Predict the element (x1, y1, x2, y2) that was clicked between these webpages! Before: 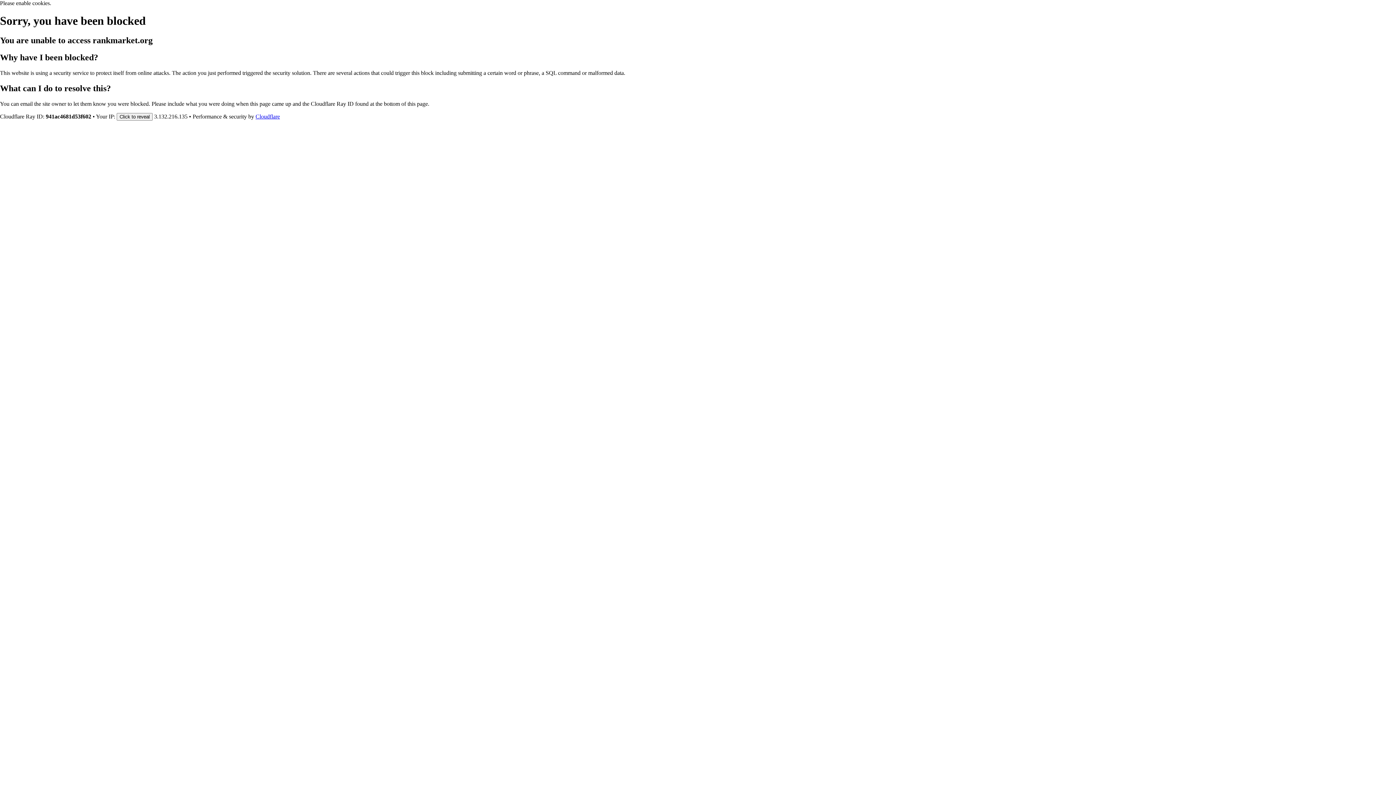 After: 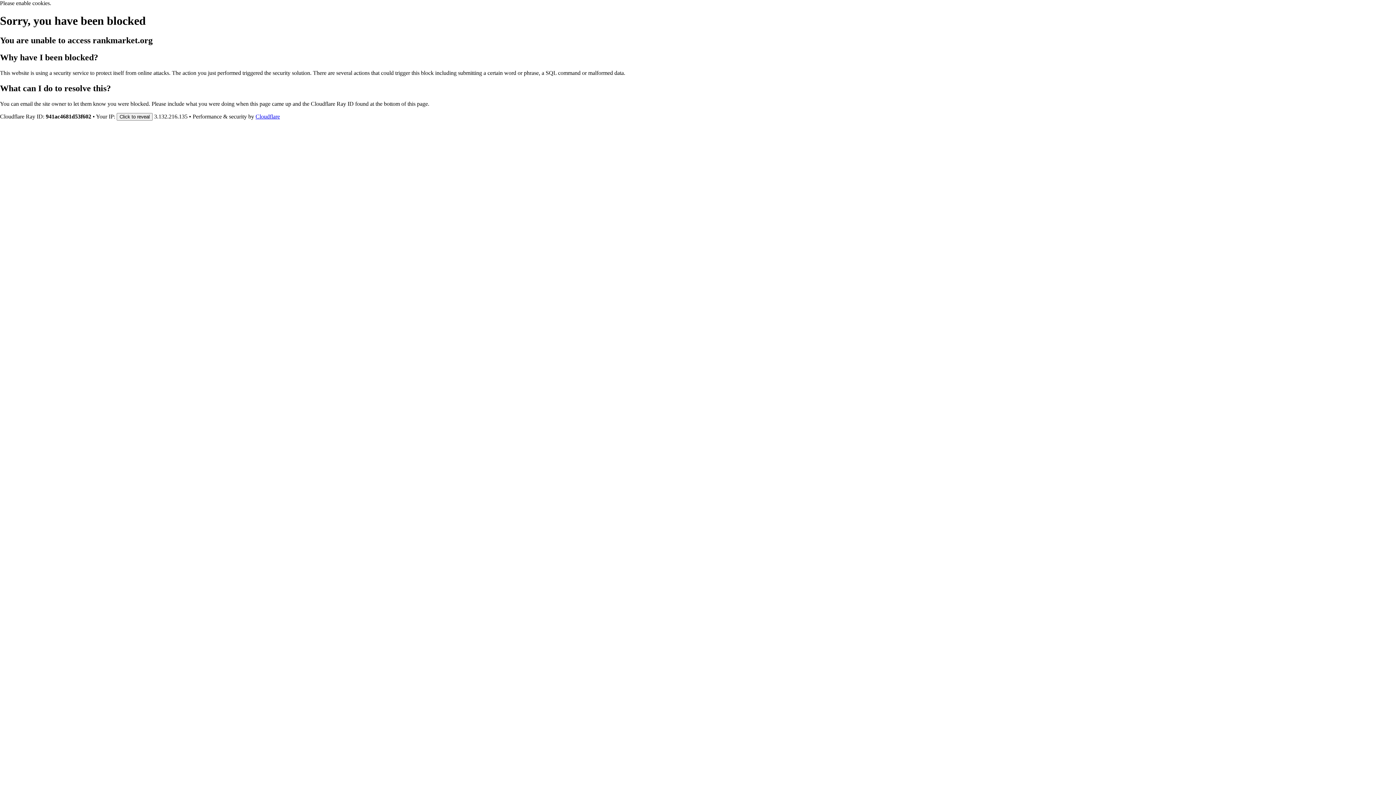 Action: label: Cloudflare bbox: (255, 113, 280, 119)